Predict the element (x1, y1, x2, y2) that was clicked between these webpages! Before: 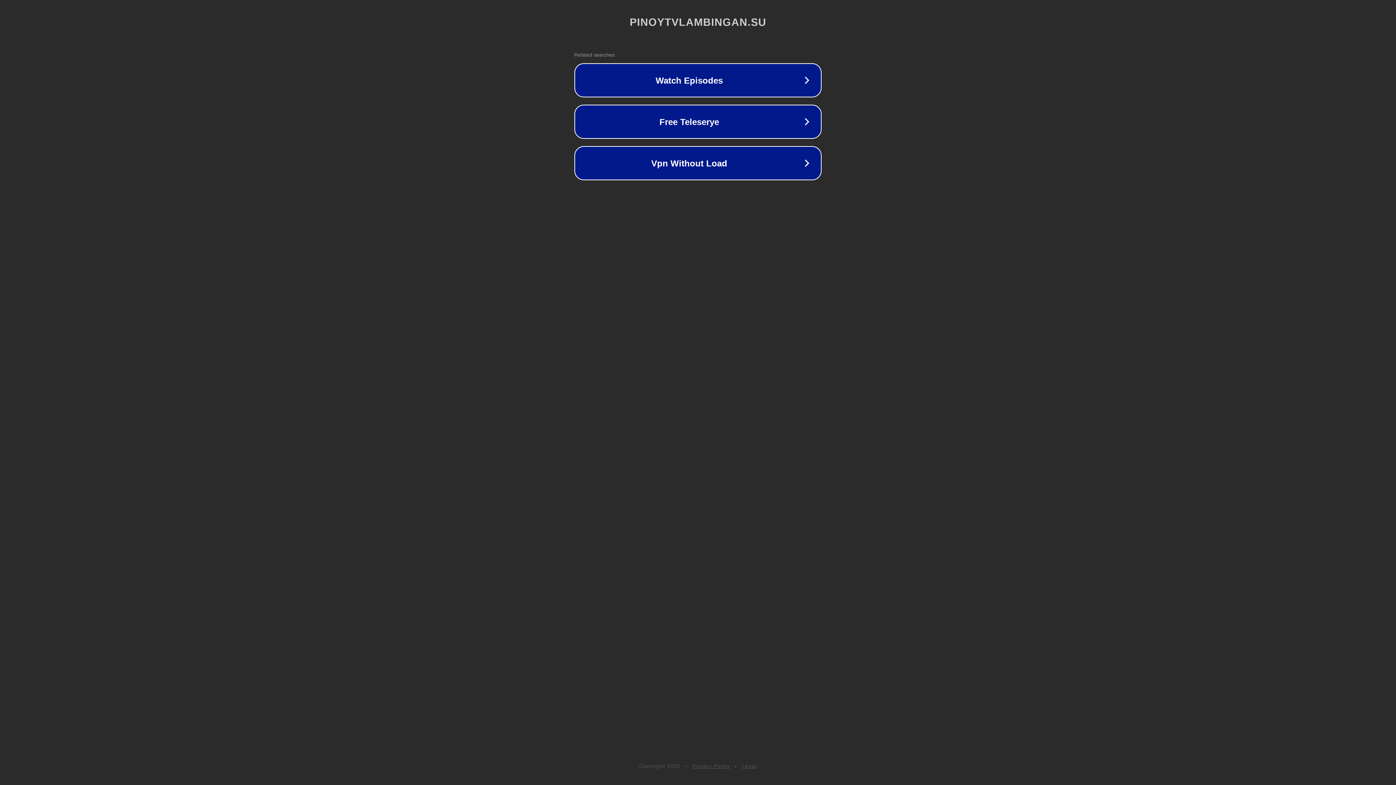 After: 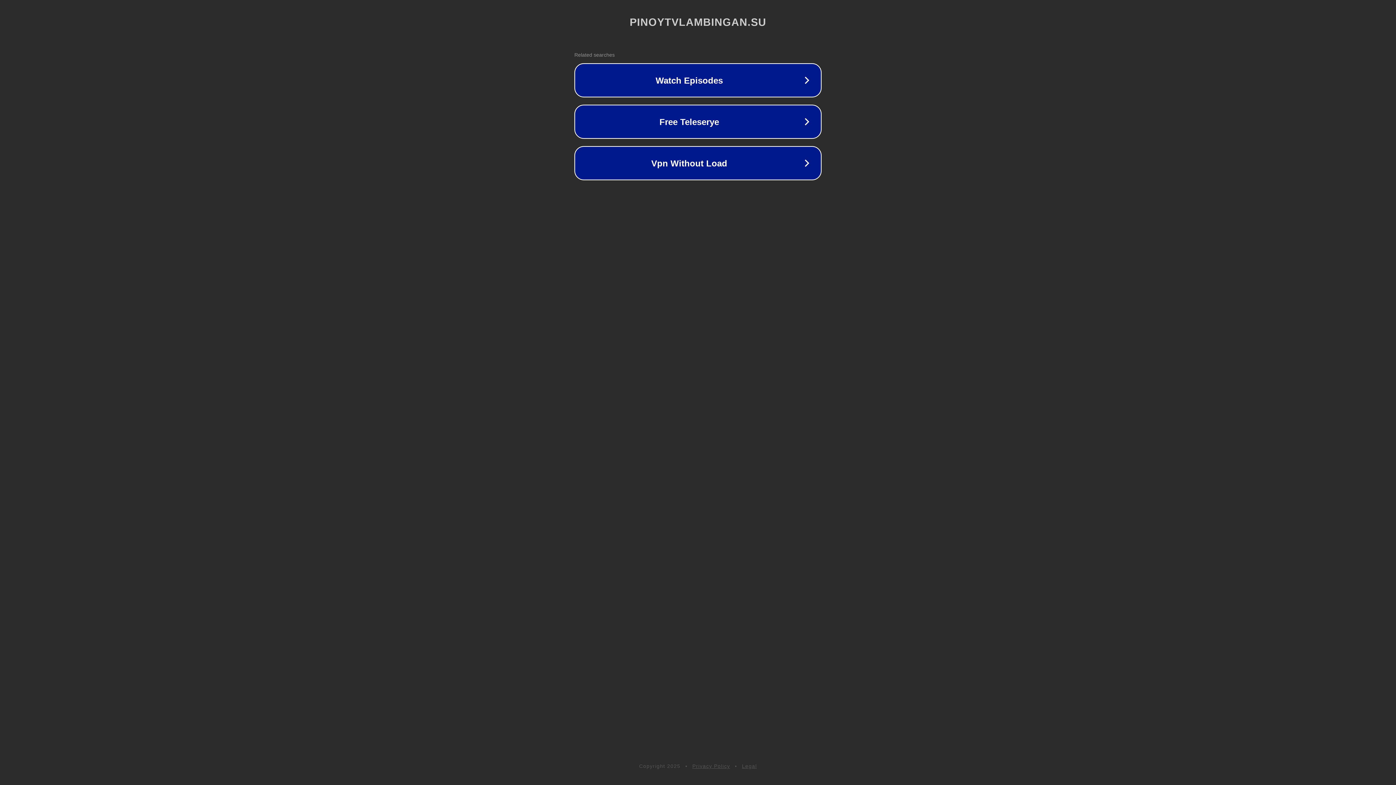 Action: label: Legal bbox: (742, 763, 757, 769)